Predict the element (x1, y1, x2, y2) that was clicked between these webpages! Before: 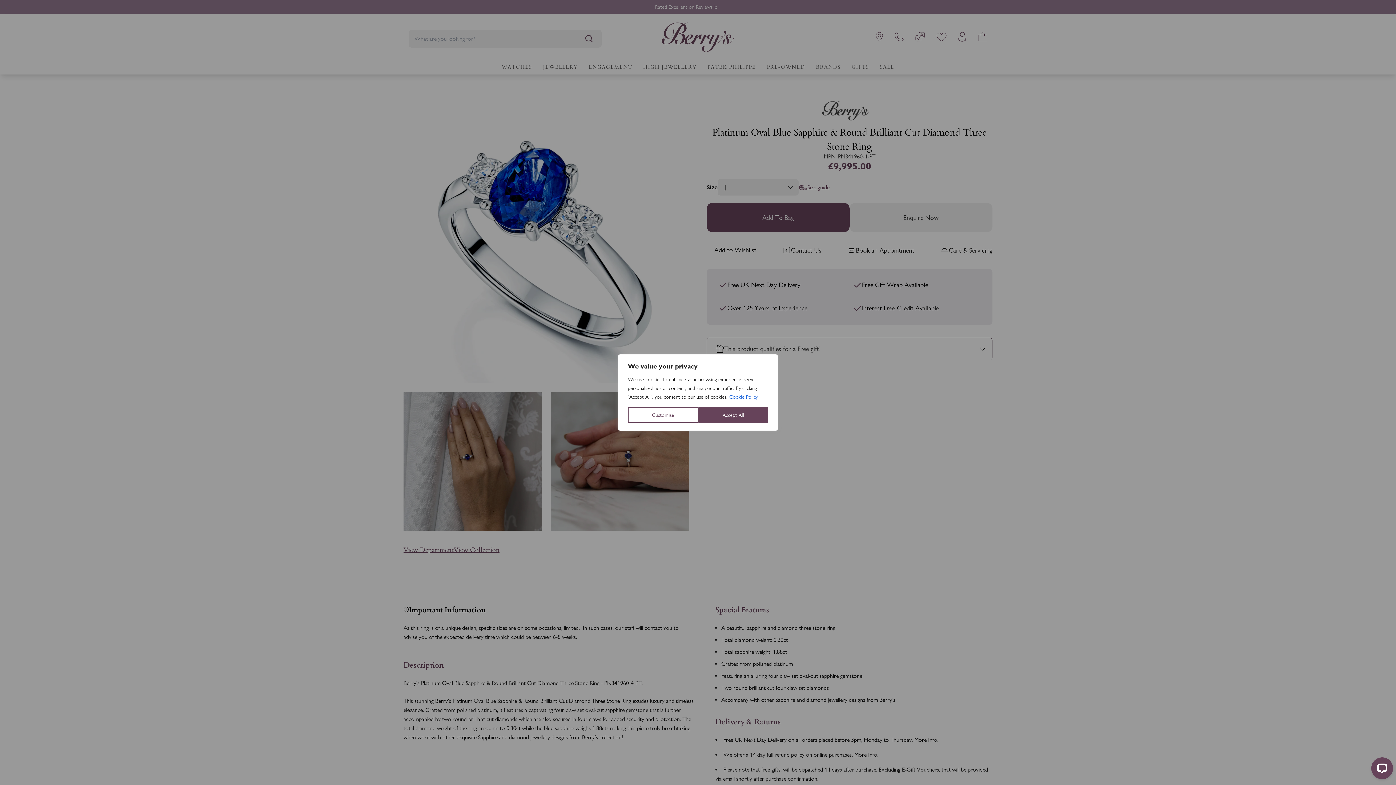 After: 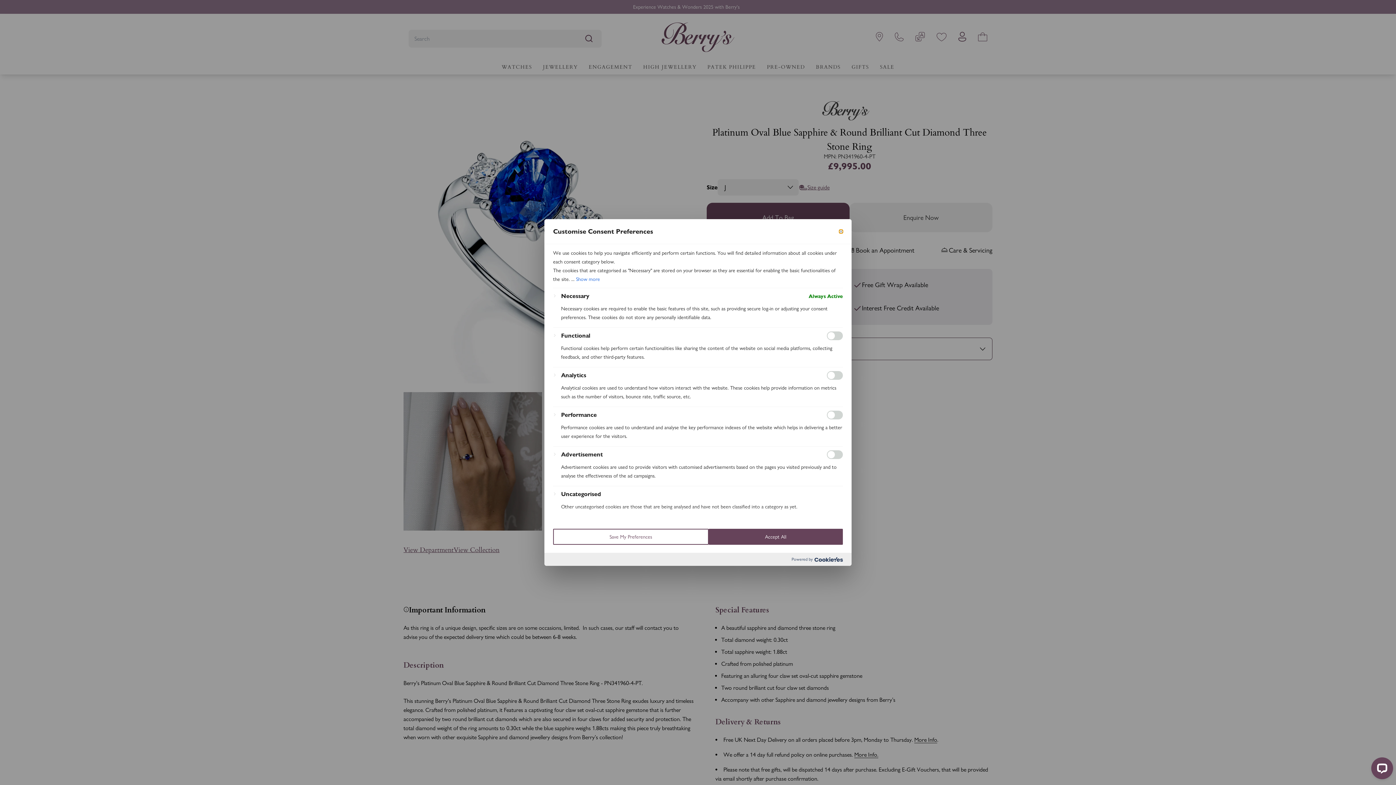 Action: bbox: (628, 407, 698, 423) label: Customise